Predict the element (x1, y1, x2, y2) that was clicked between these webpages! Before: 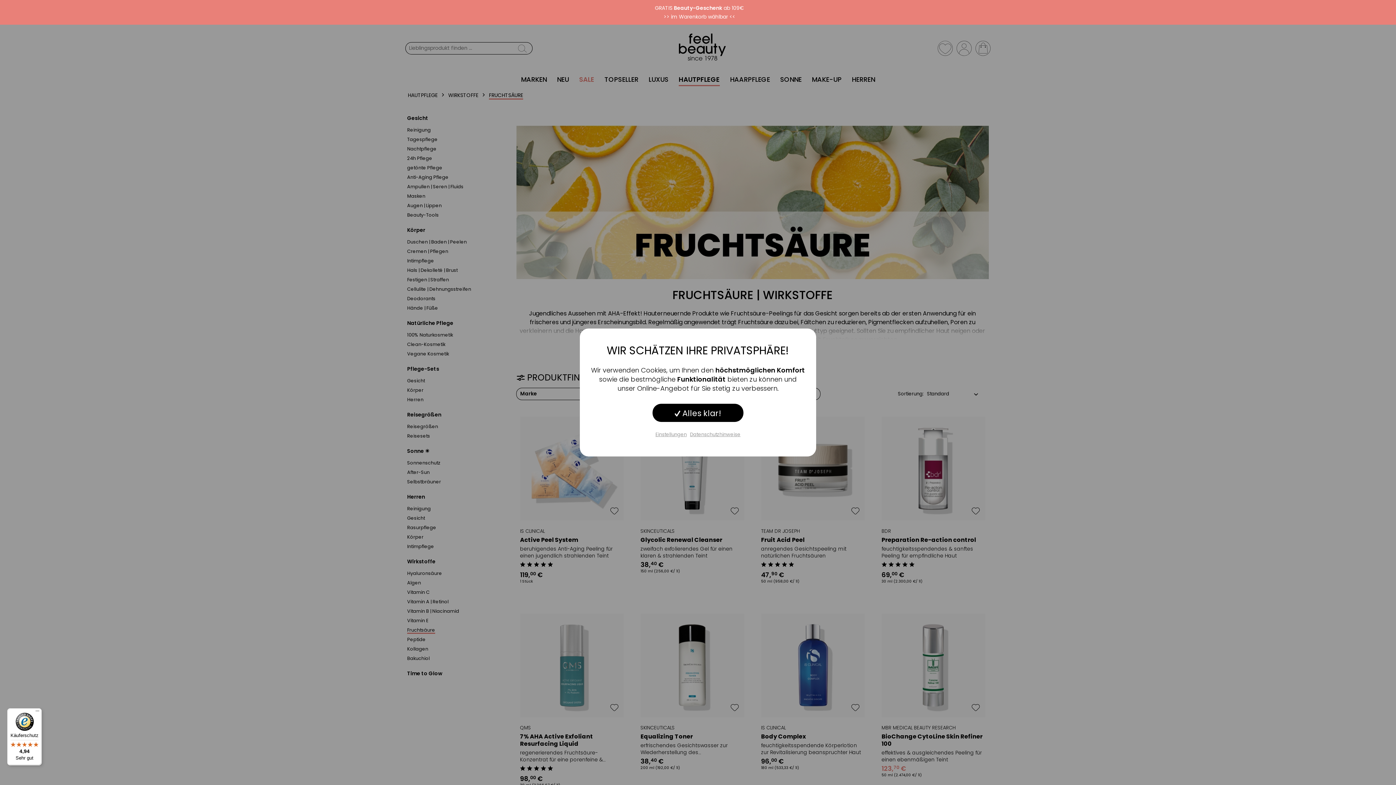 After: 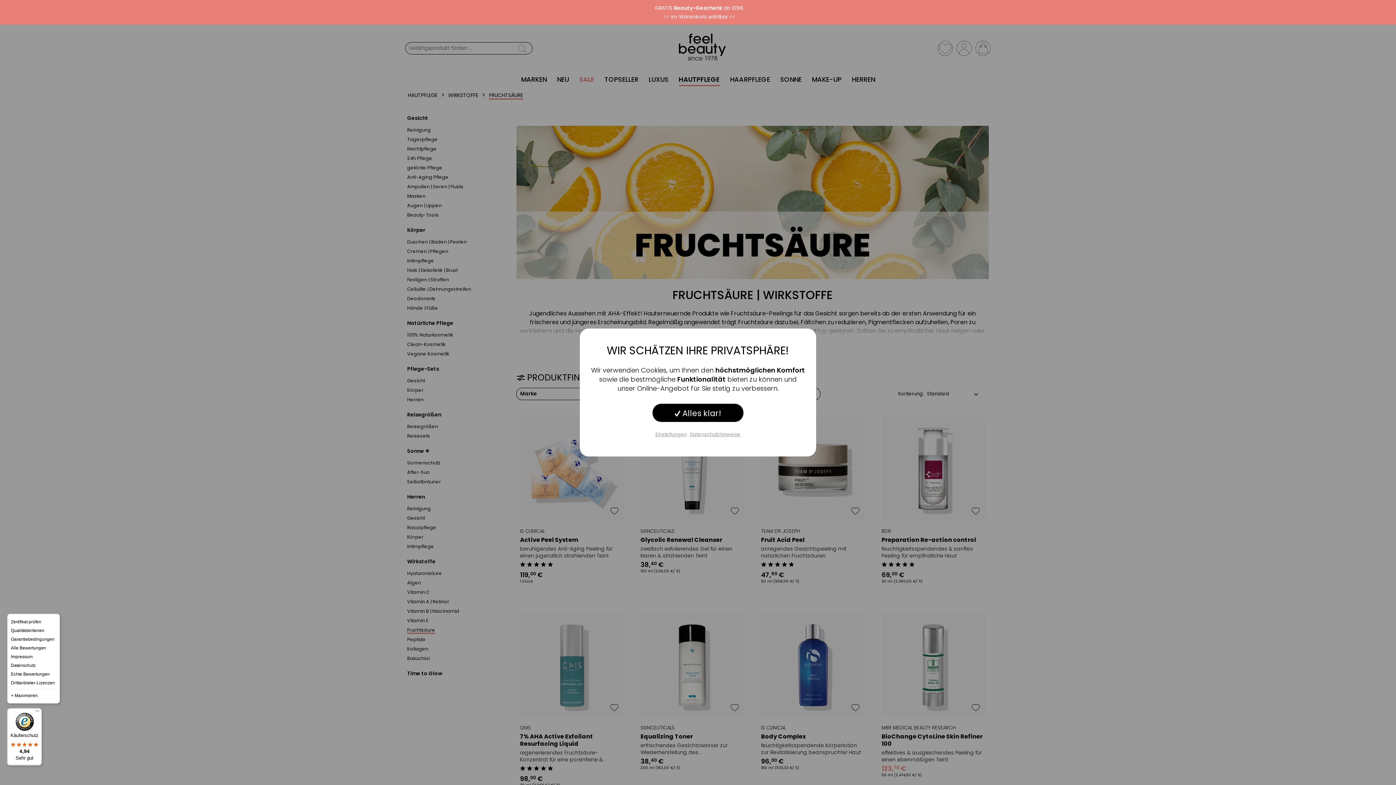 Action: bbox: (33, 708, 41, 717) label: Menü